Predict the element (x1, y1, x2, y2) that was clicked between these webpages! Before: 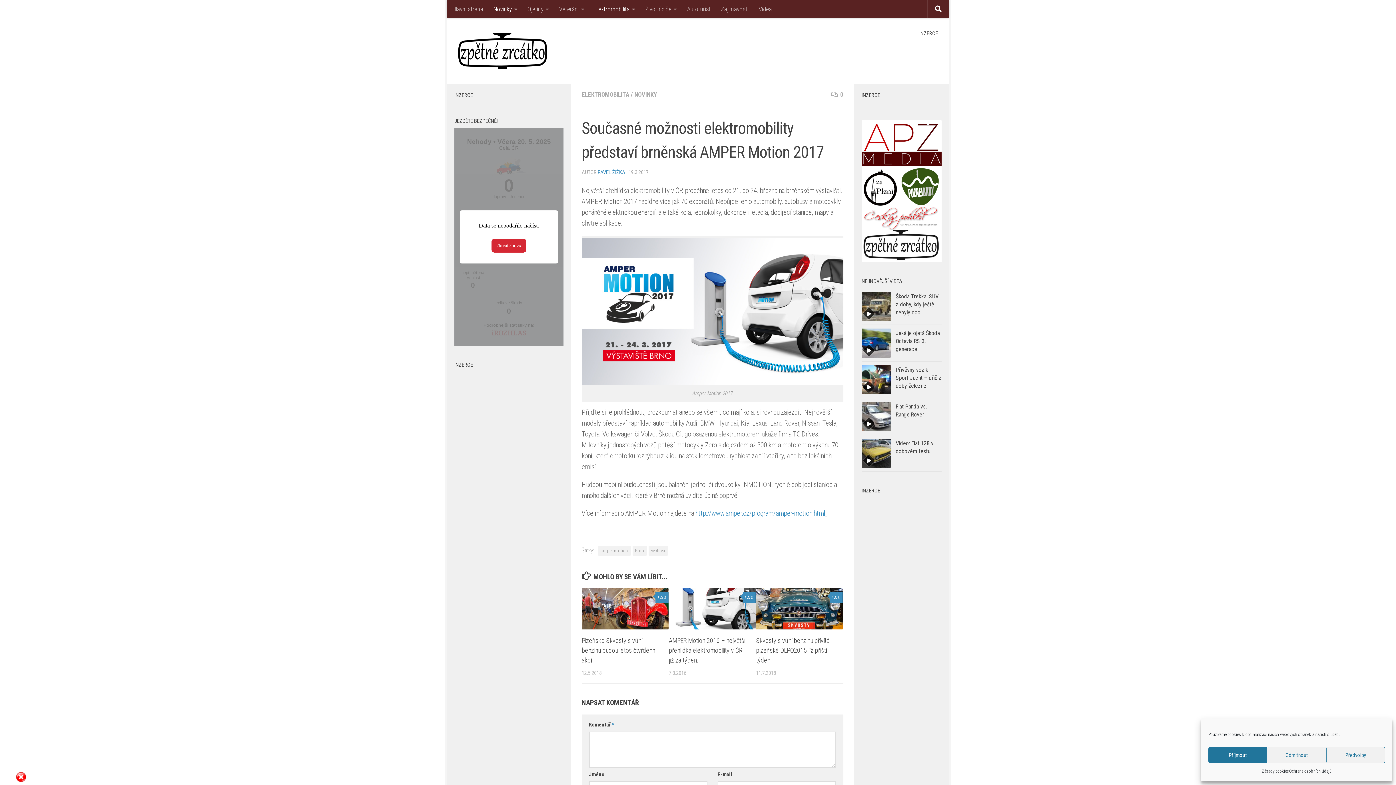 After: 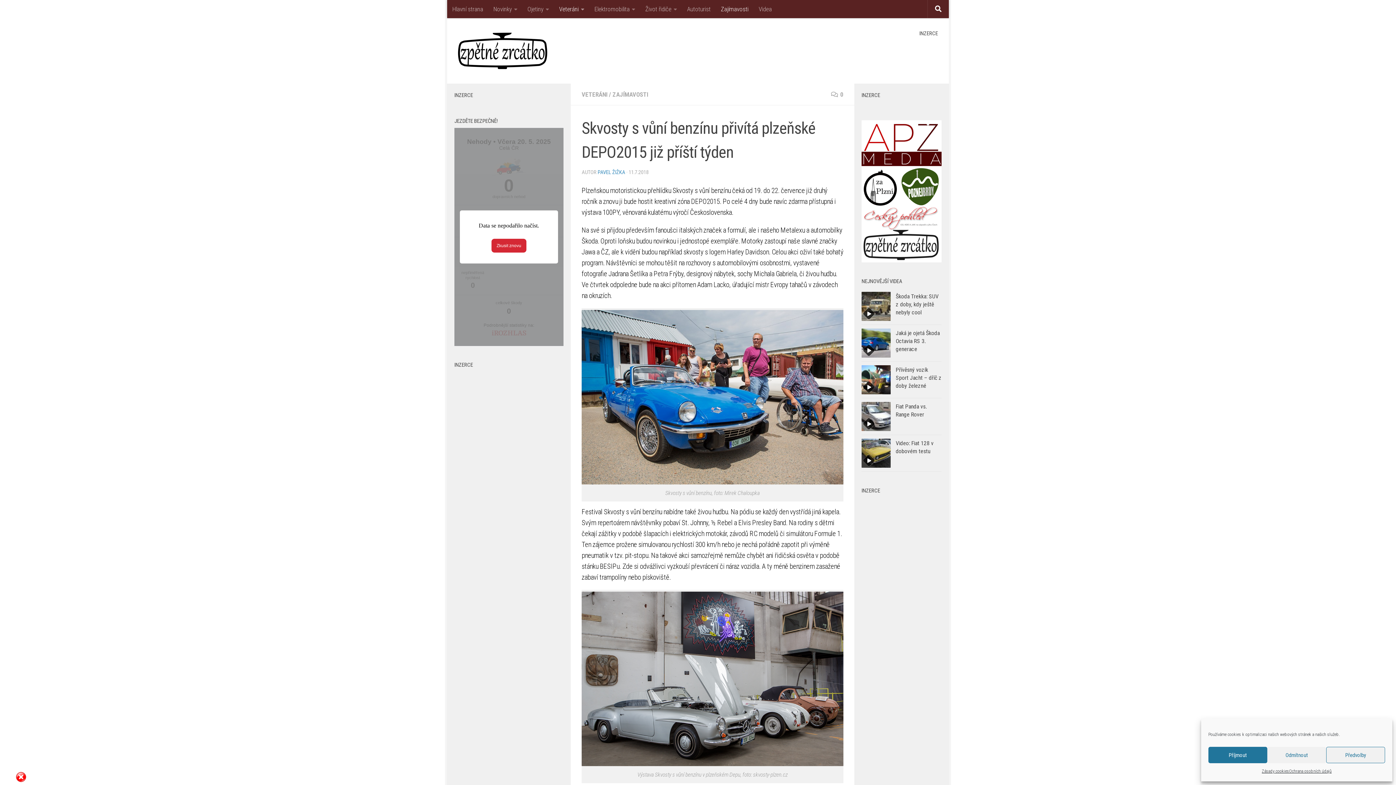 Action: bbox: (756, 588, 843, 629)